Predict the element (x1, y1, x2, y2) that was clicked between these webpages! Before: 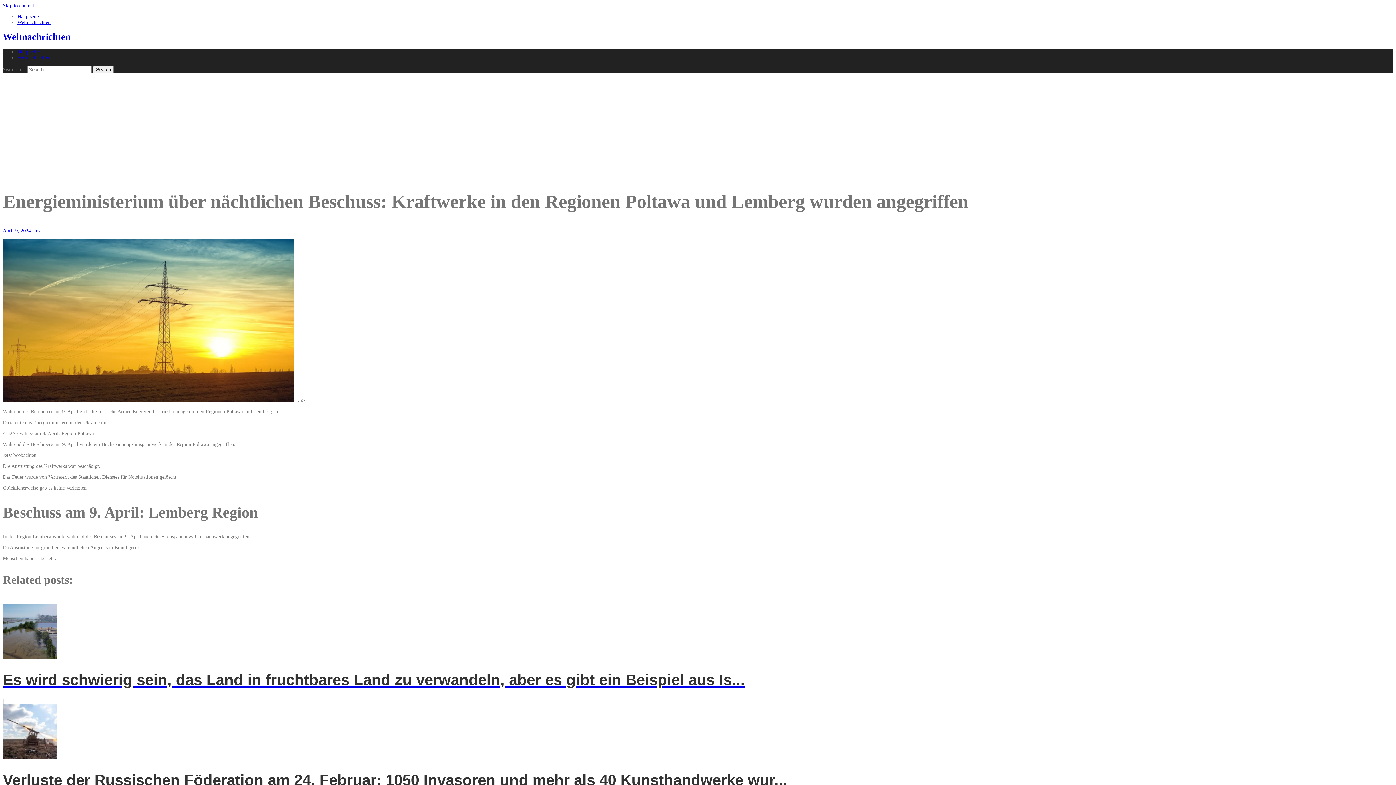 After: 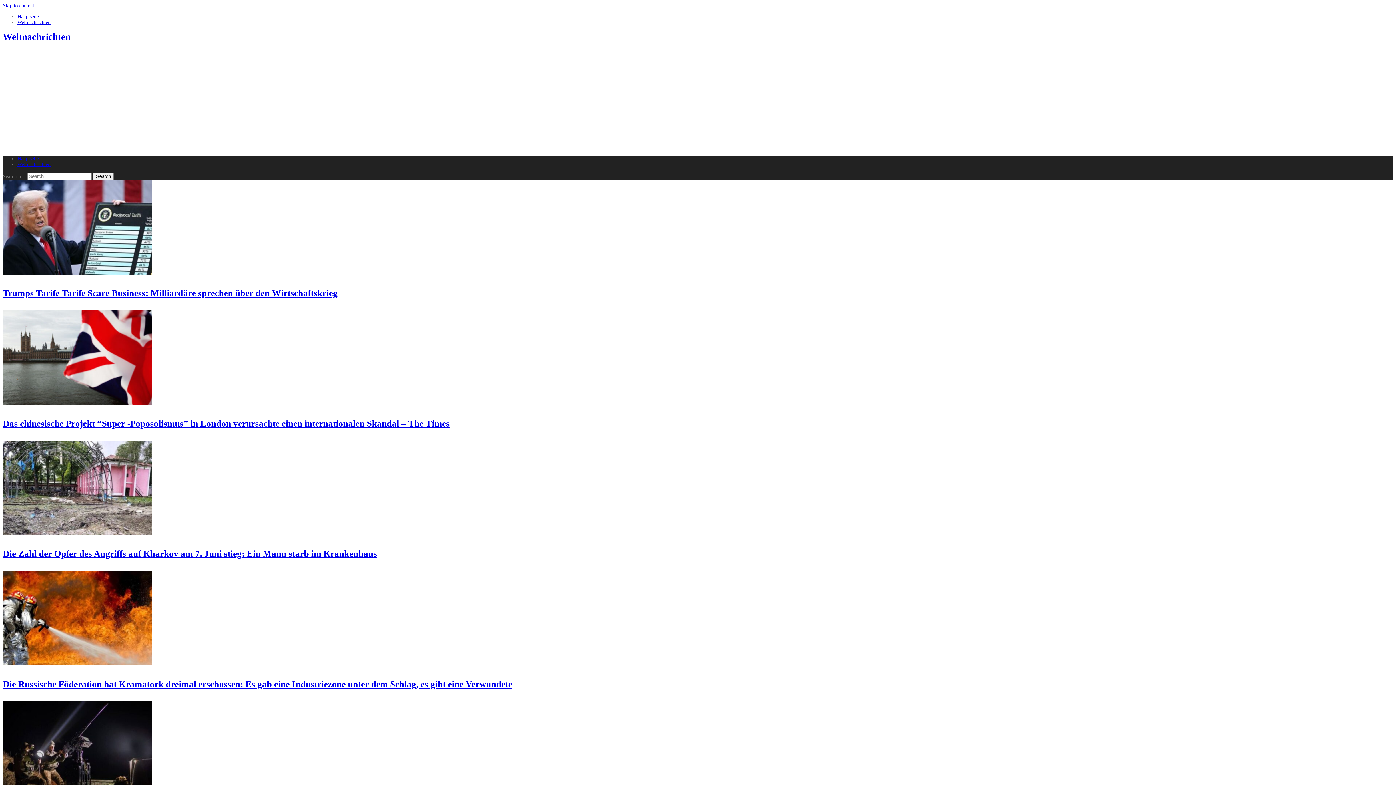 Action: label: Weltnachrichten bbox: (17, 54, 50, 60)